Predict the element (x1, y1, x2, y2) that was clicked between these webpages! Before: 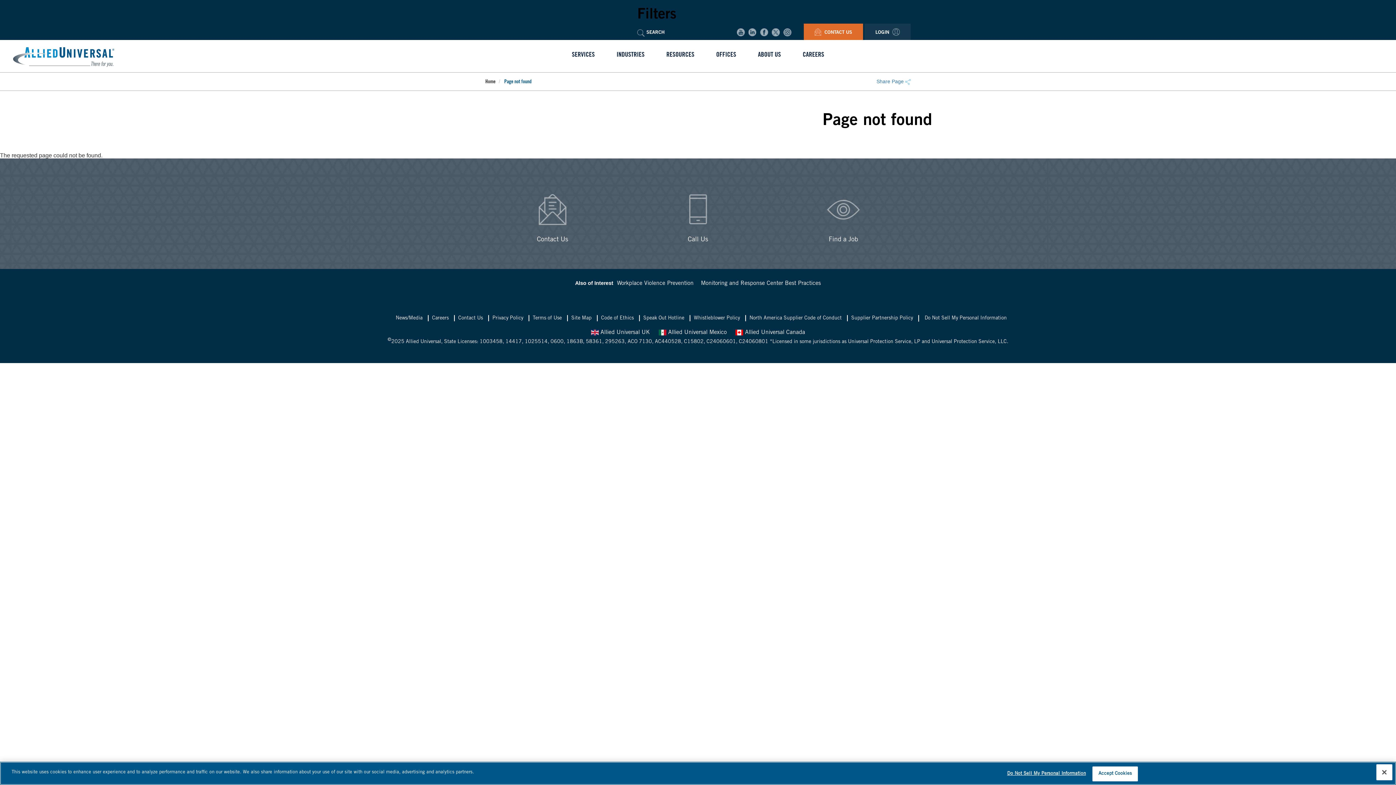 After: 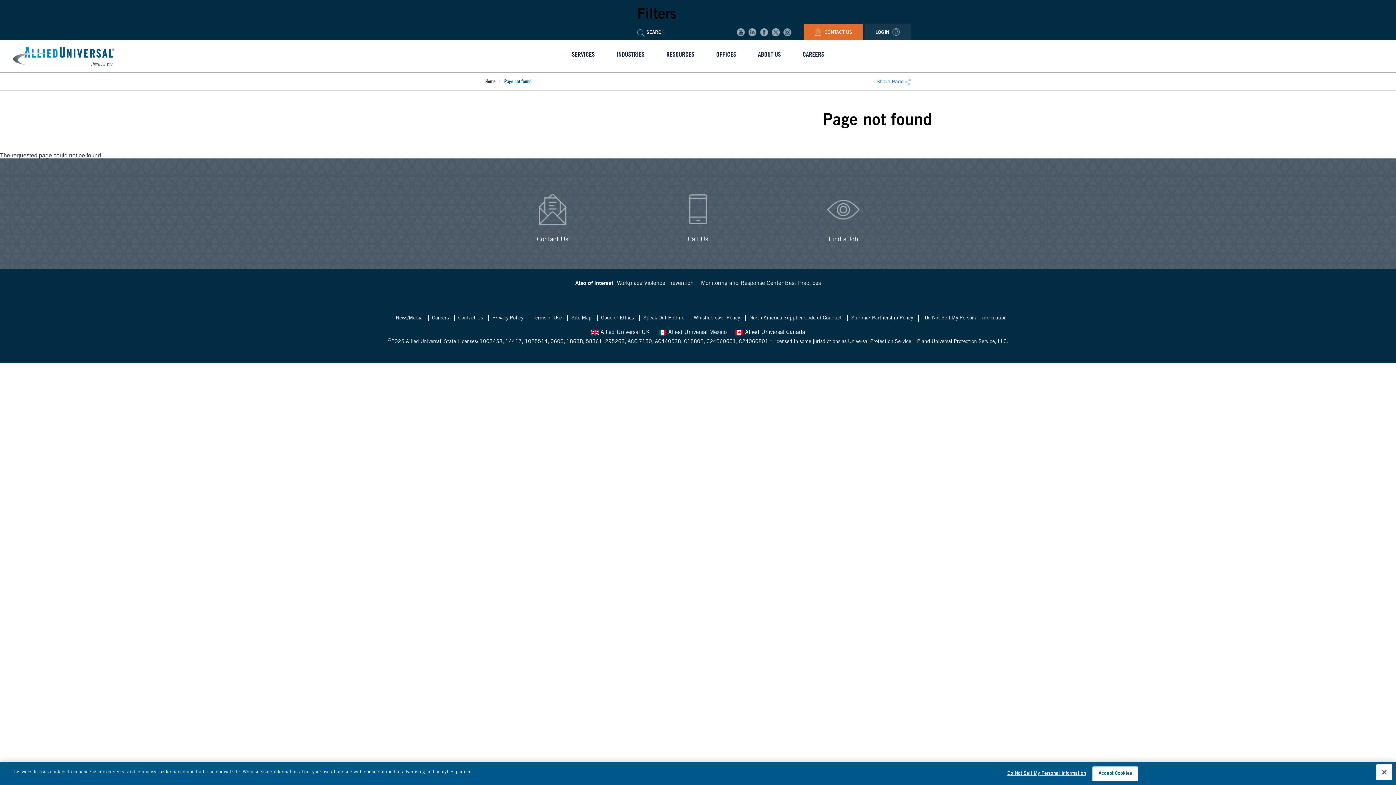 Action: bbox: (749, 315, 842, 321) label: North America Supplier Code of Conduct